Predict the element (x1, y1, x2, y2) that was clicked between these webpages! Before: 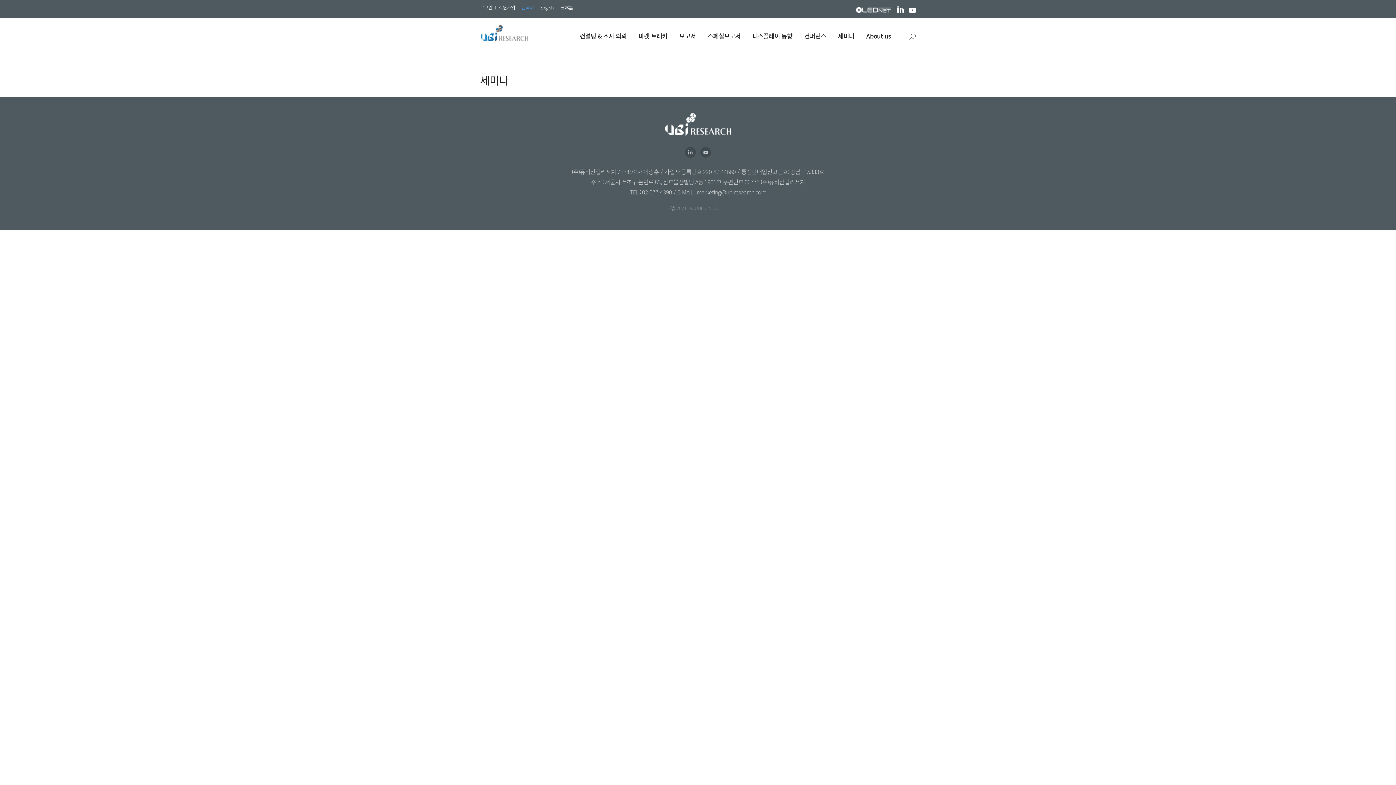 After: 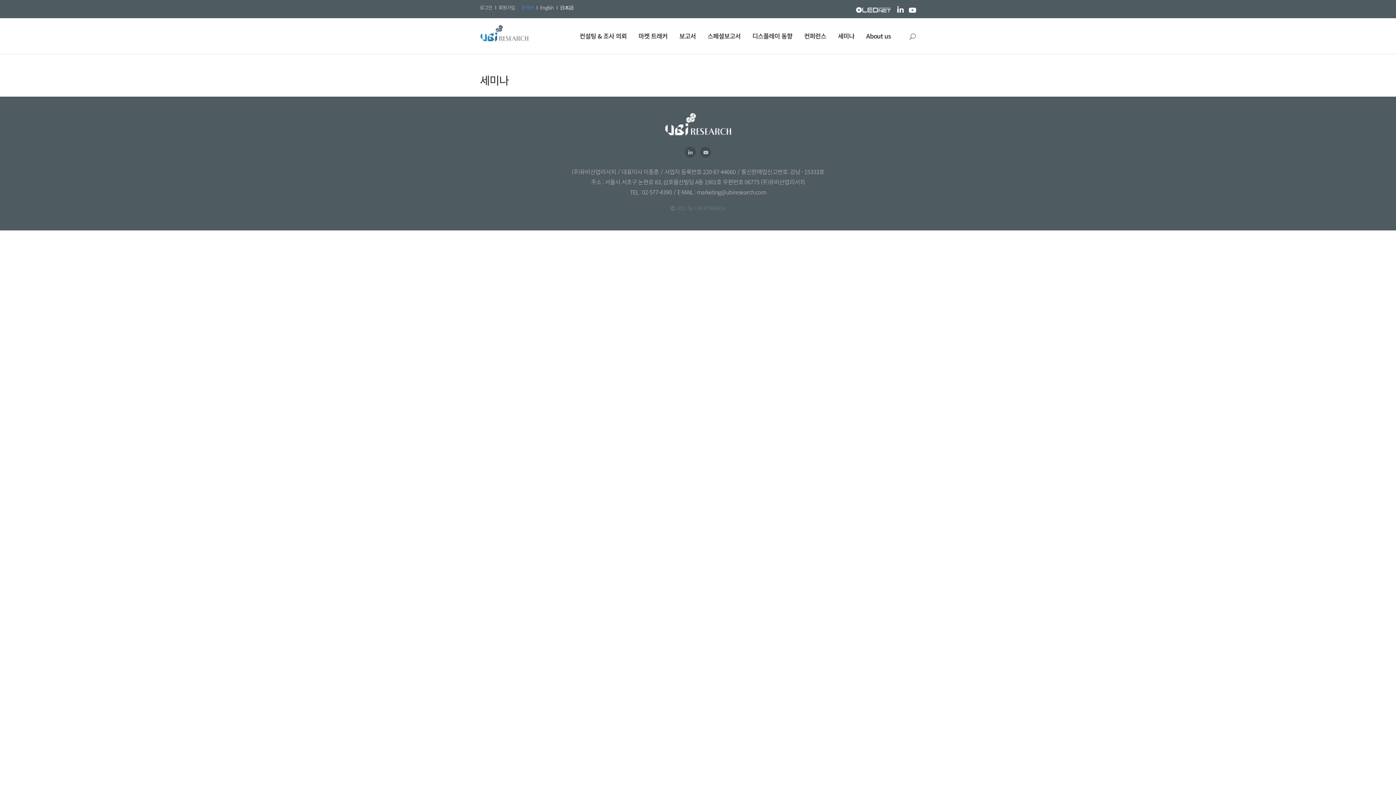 Action: bbox: (696, 187, 766, 196) label: marketing@ubiresearch.com